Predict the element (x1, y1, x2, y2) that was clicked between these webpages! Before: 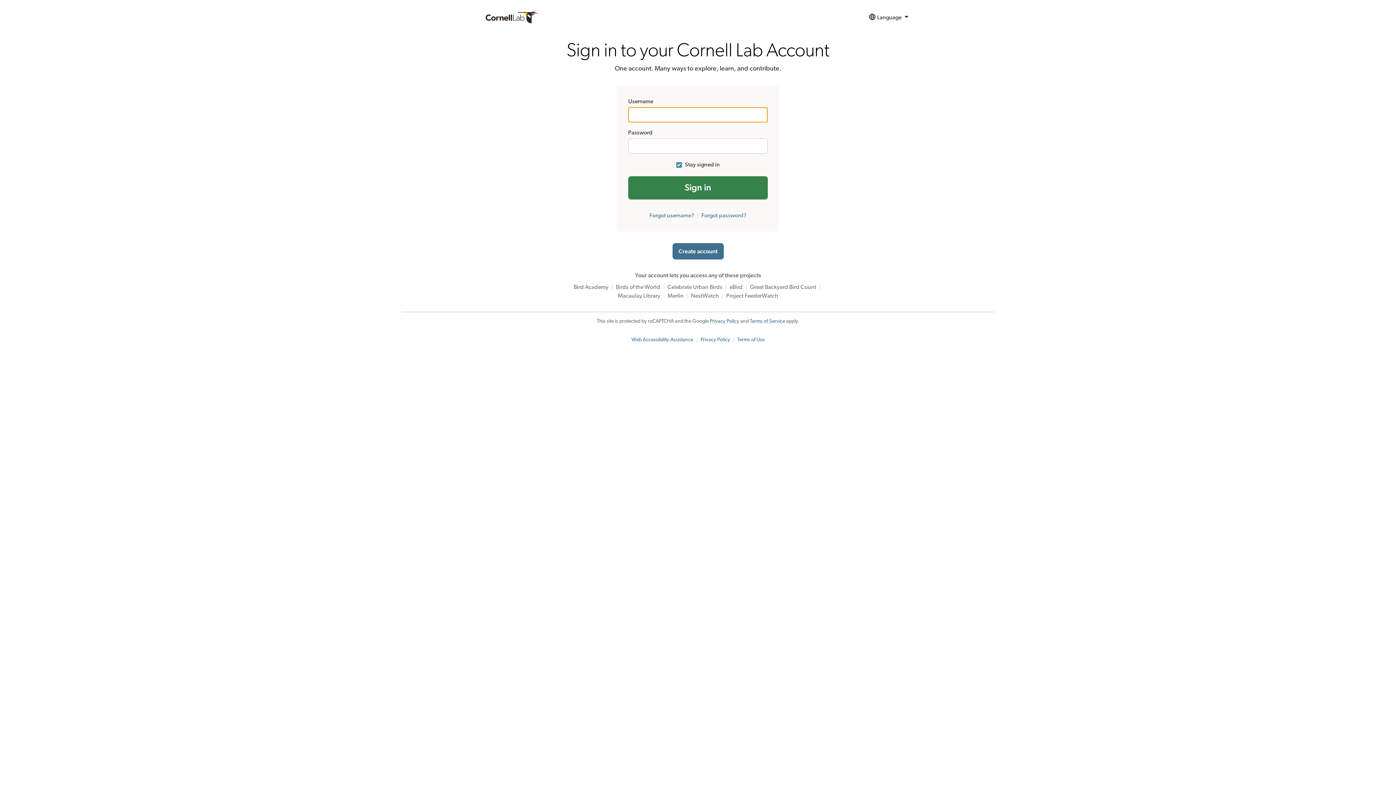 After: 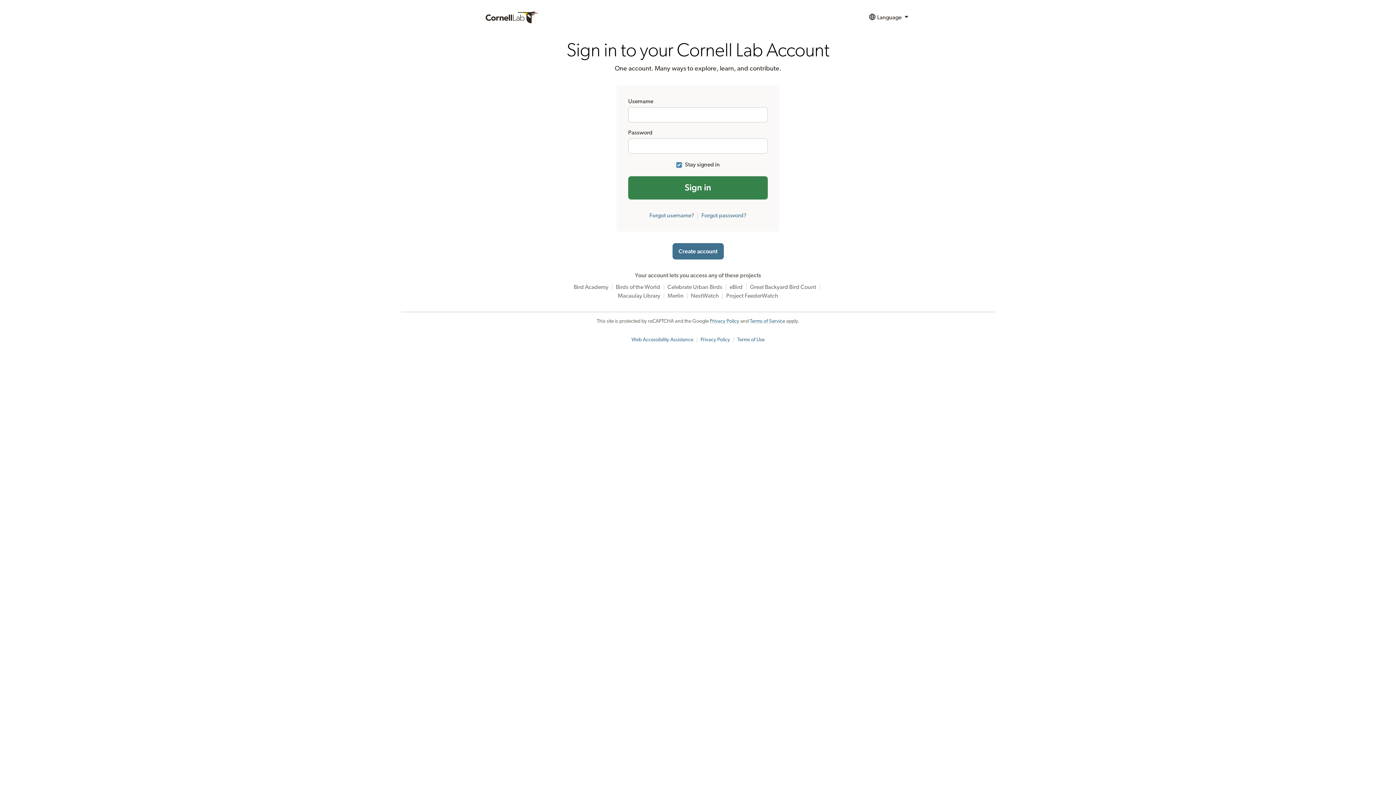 Action: label: Terms of Use bbox: (737, 337, 764, 342)